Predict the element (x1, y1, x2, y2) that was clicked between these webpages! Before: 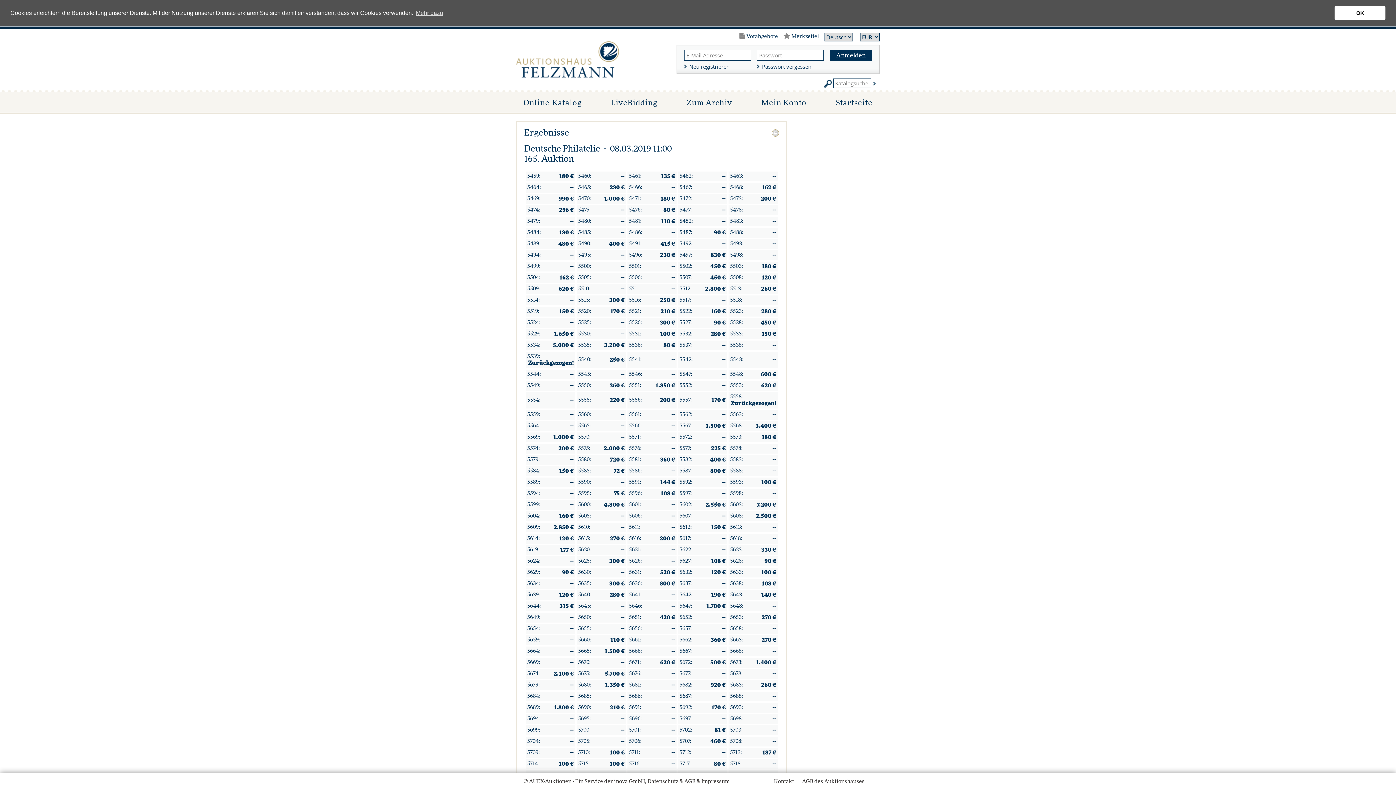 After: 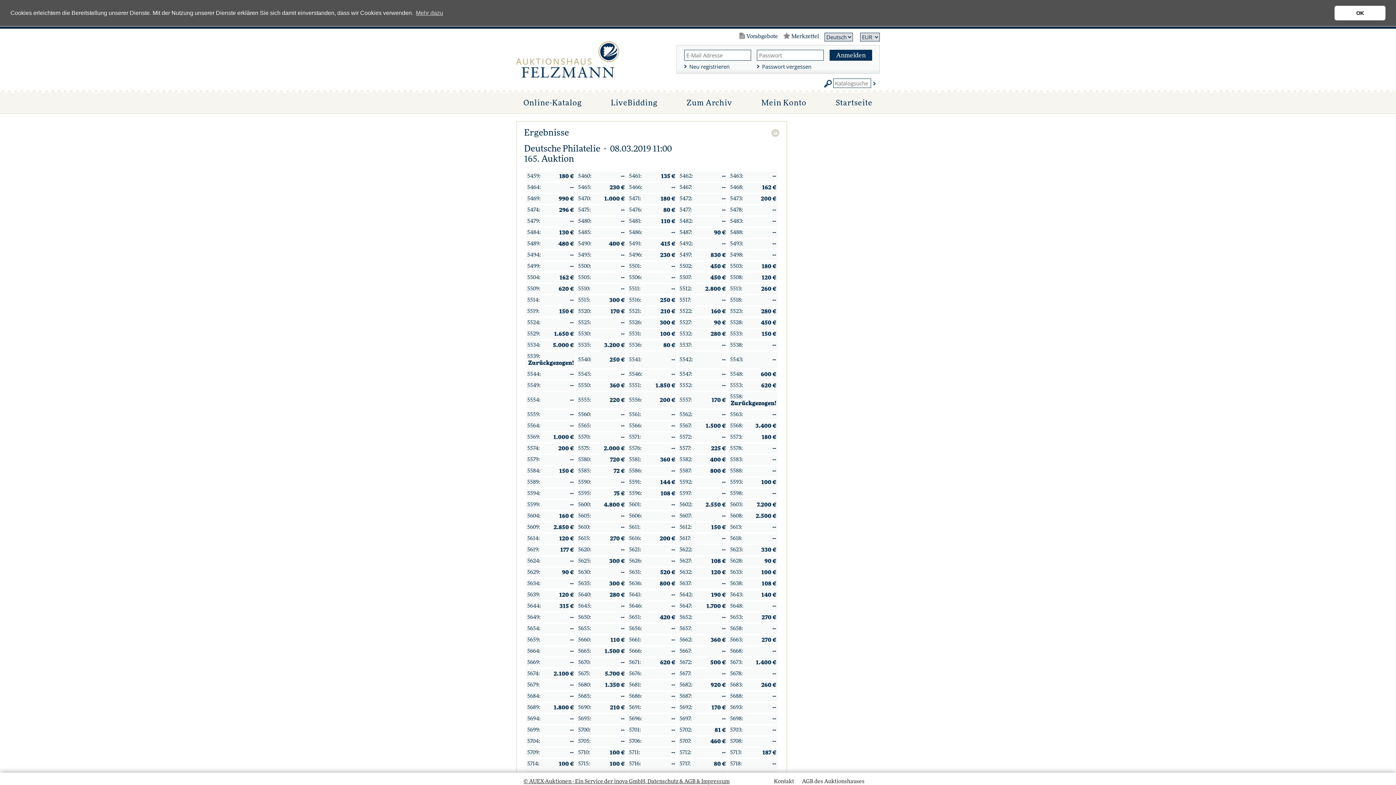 Action: label: © AUEX-Auktionen - Ein Service der inova GmbH, Datenschutz & AGB & Impressum bbox: (523, 779, 729, 784)